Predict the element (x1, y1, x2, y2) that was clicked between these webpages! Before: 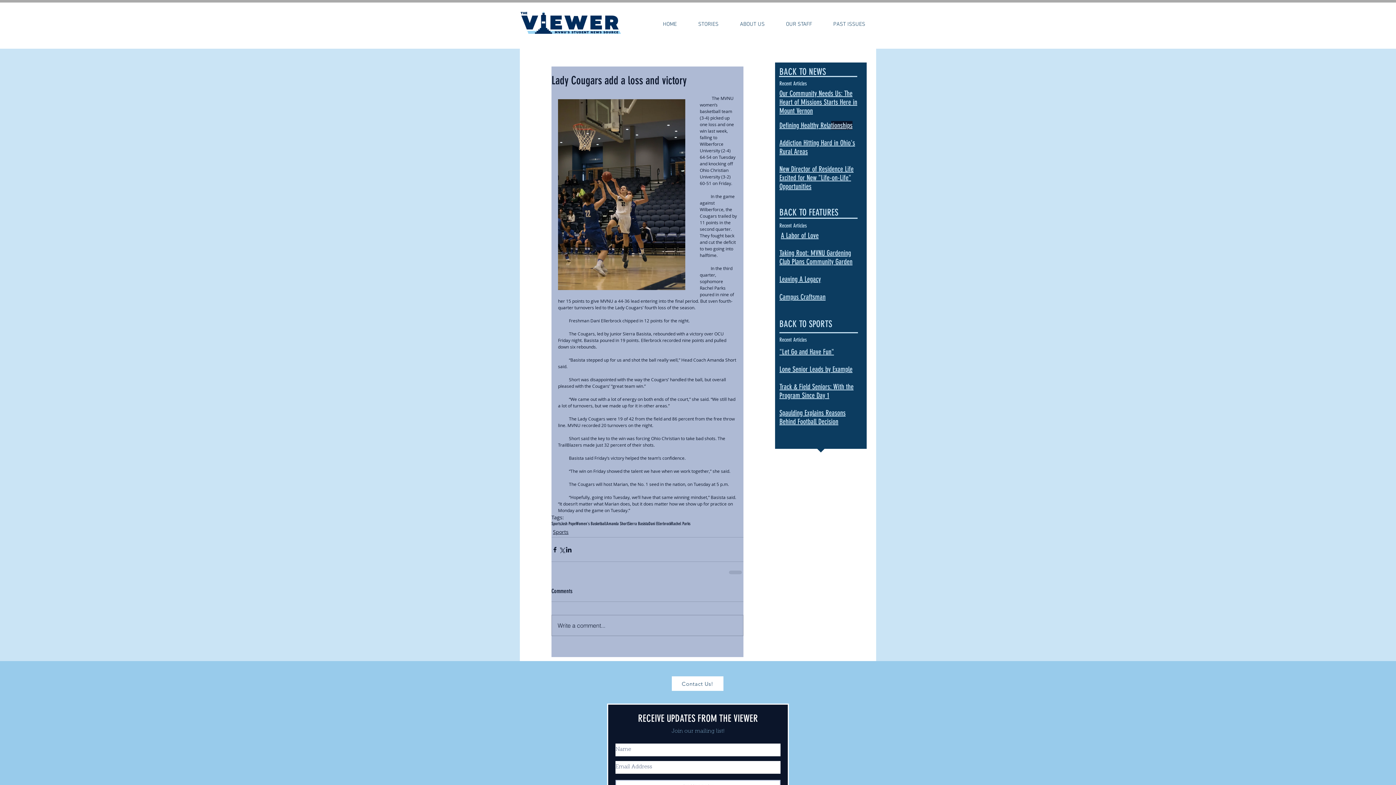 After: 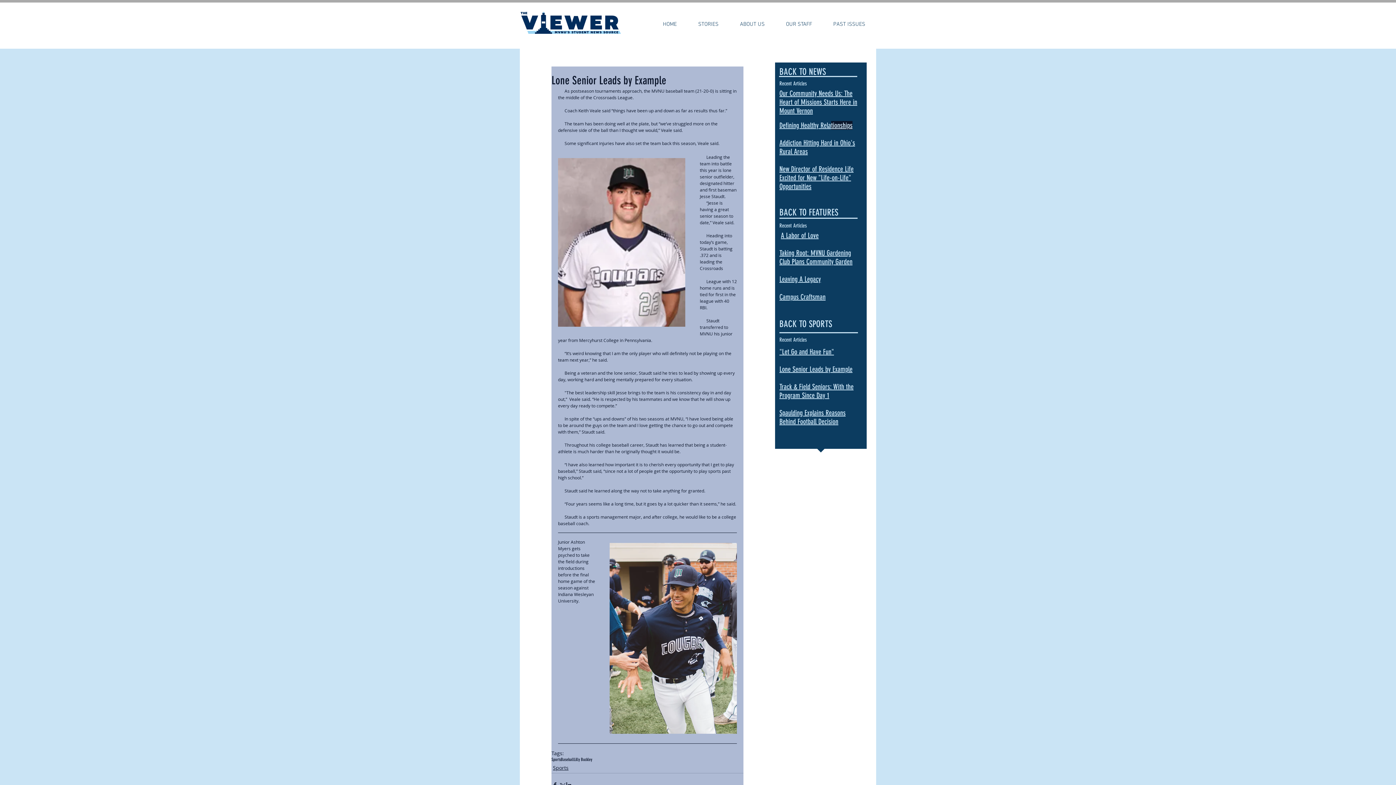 Action: label: Lone Senior Leads by Example bbox: (779, 368, 852, 373)